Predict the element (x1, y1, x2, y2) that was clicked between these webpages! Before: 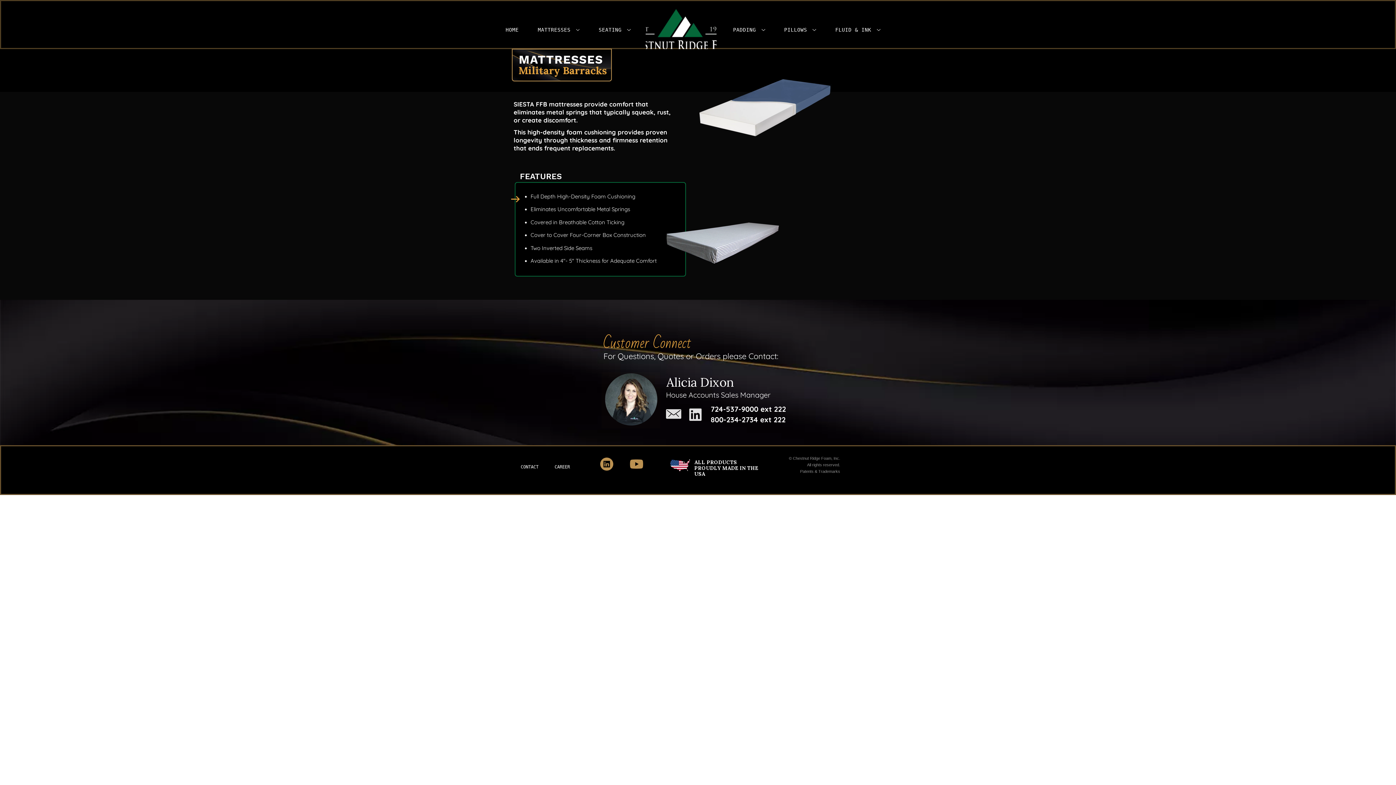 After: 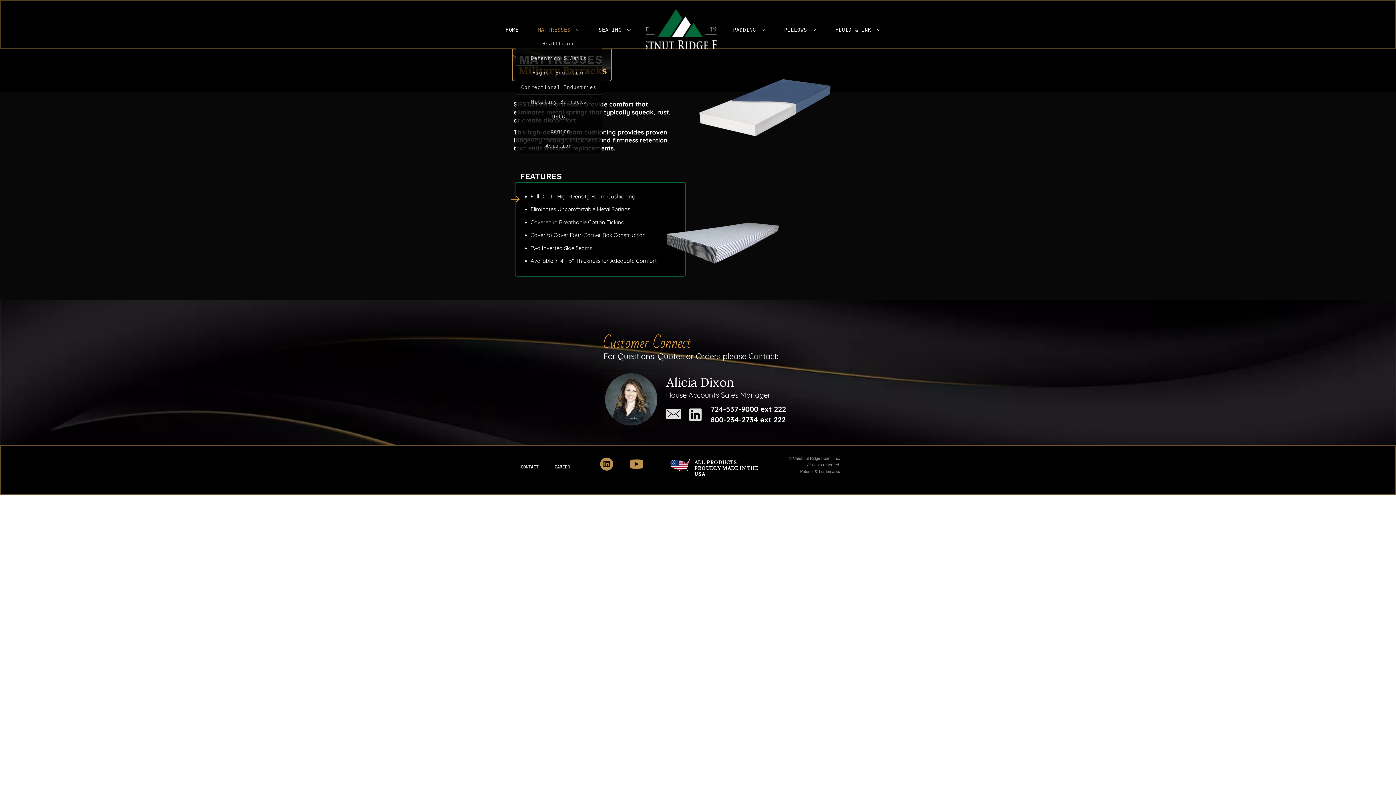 Action: bbox: (534, 23, 583, 36) label: MATTRESSES 